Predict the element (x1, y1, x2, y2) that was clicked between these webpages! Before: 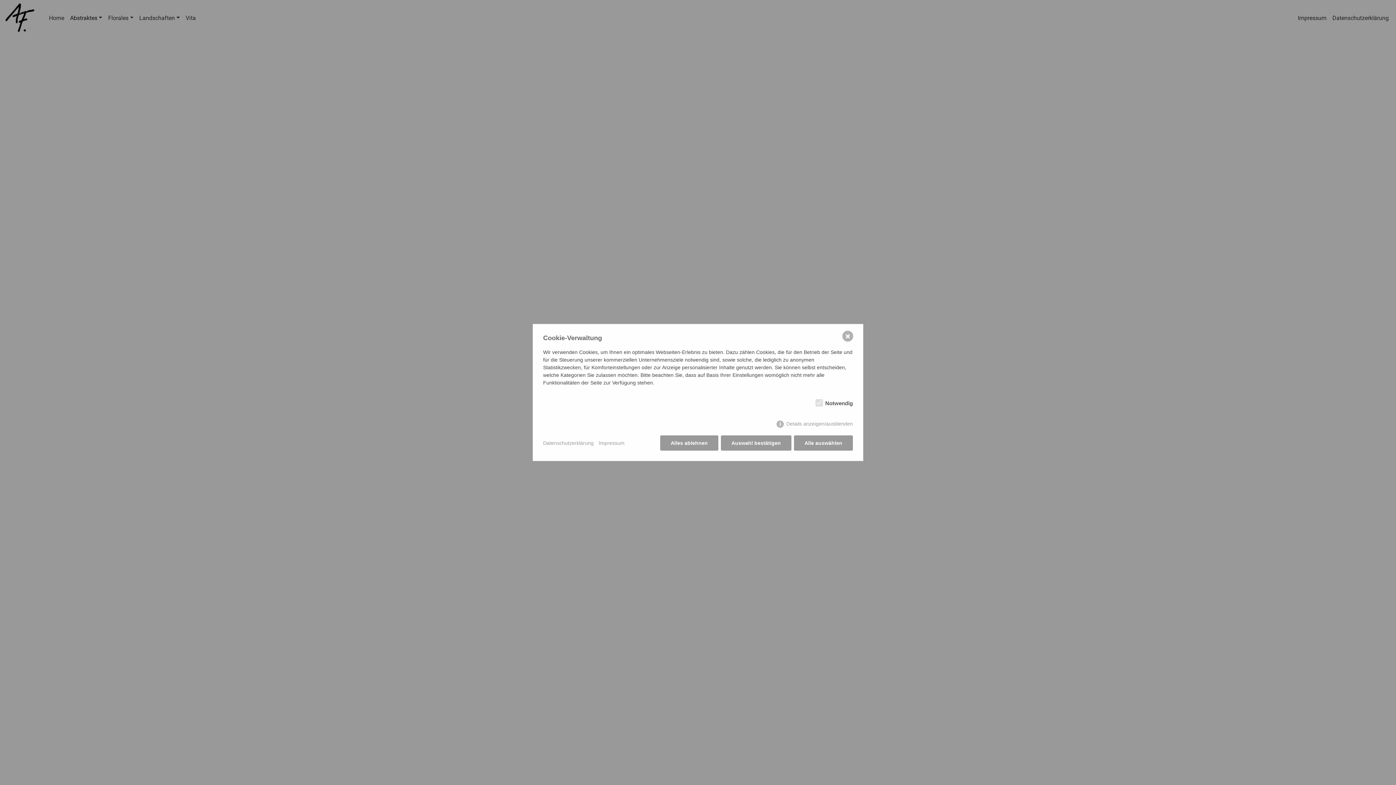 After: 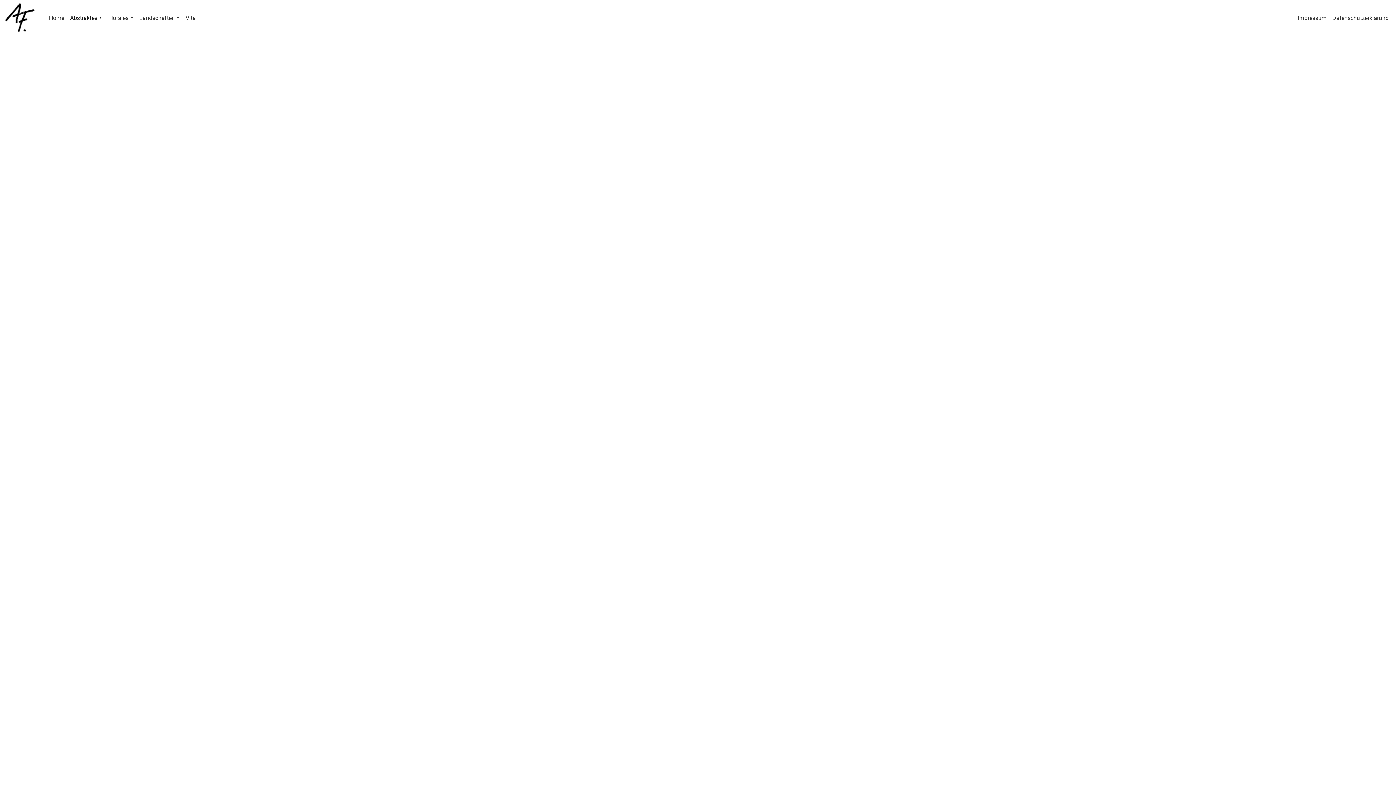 Action: bbox: (660, 435, 718, 450) label: Alles ablehnen